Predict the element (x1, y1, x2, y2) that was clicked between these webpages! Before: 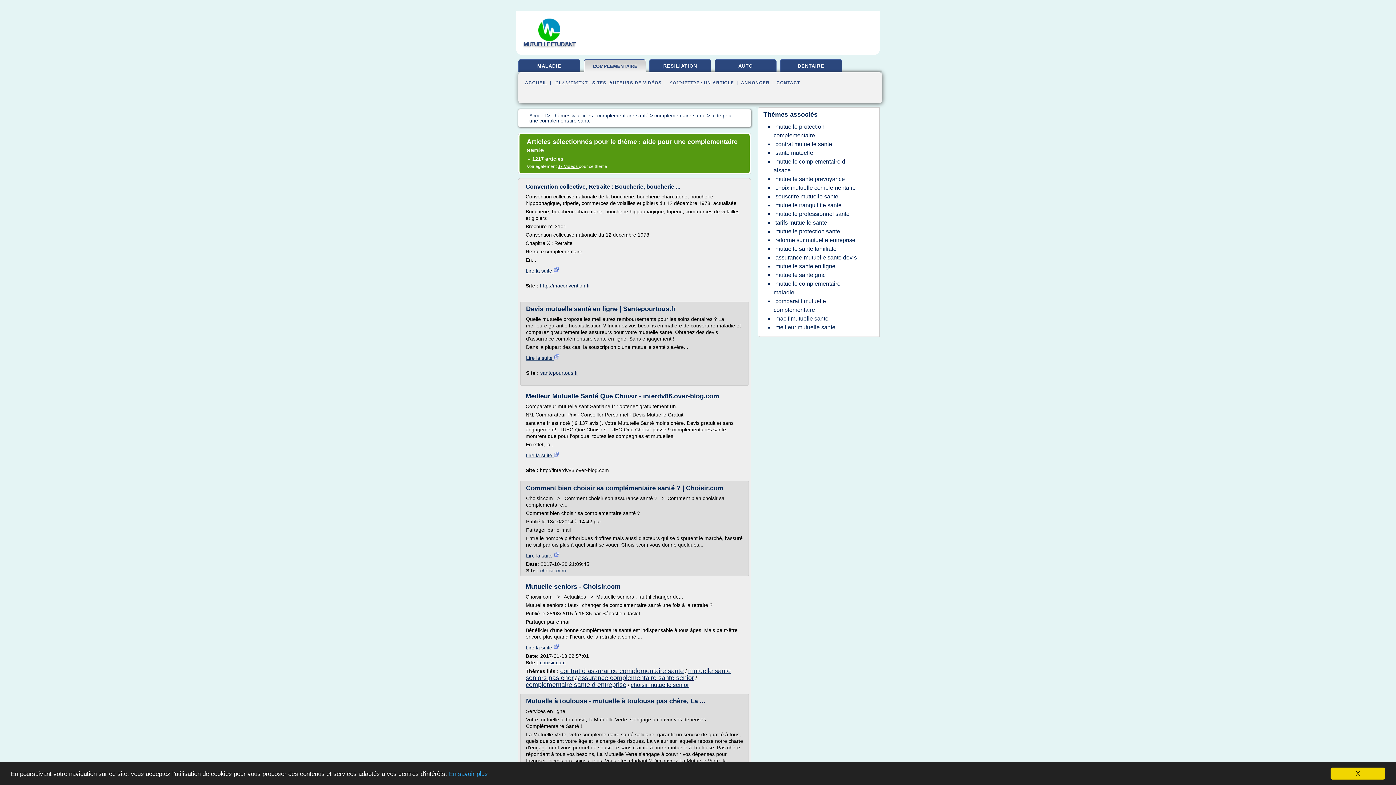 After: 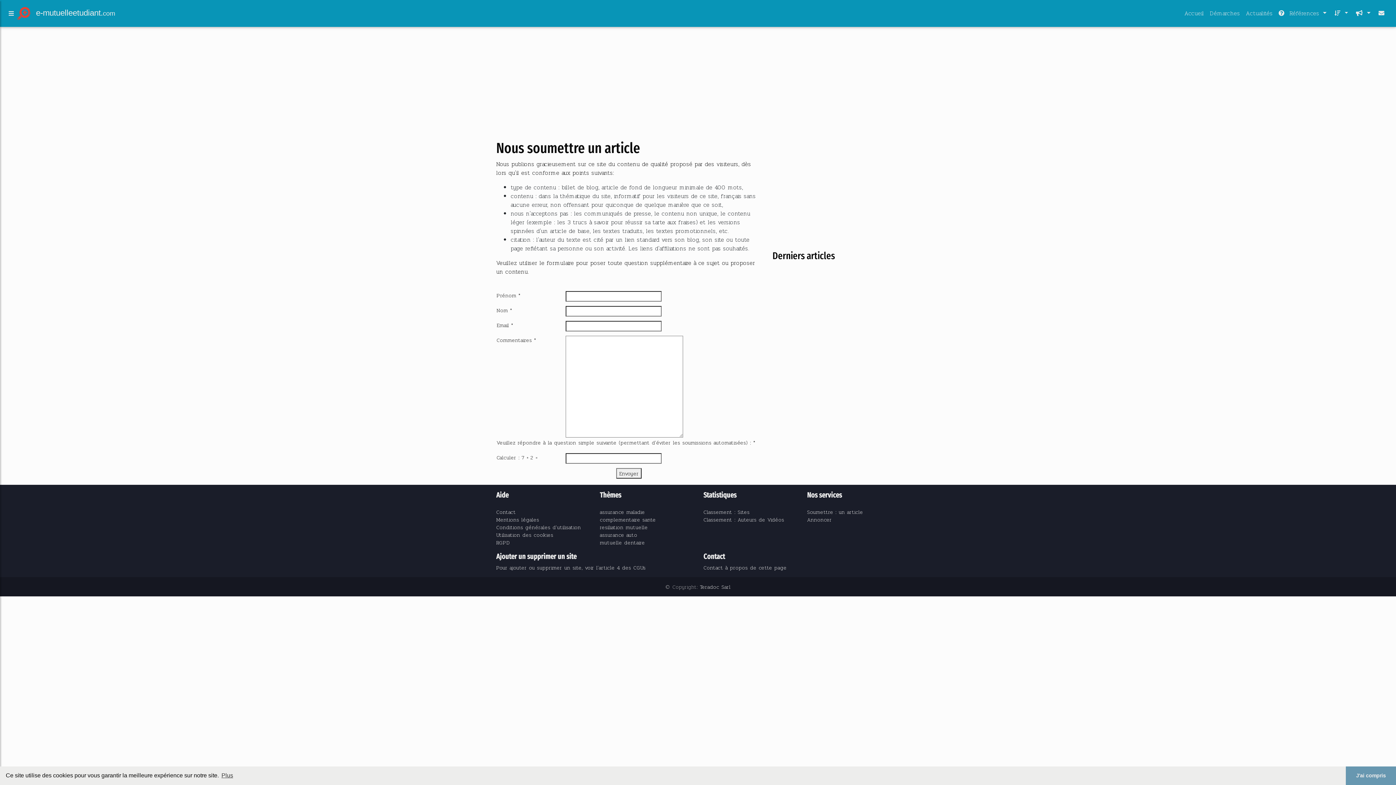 Action: label: UN ARTICLE bbox: (704, 80, 734, 85)